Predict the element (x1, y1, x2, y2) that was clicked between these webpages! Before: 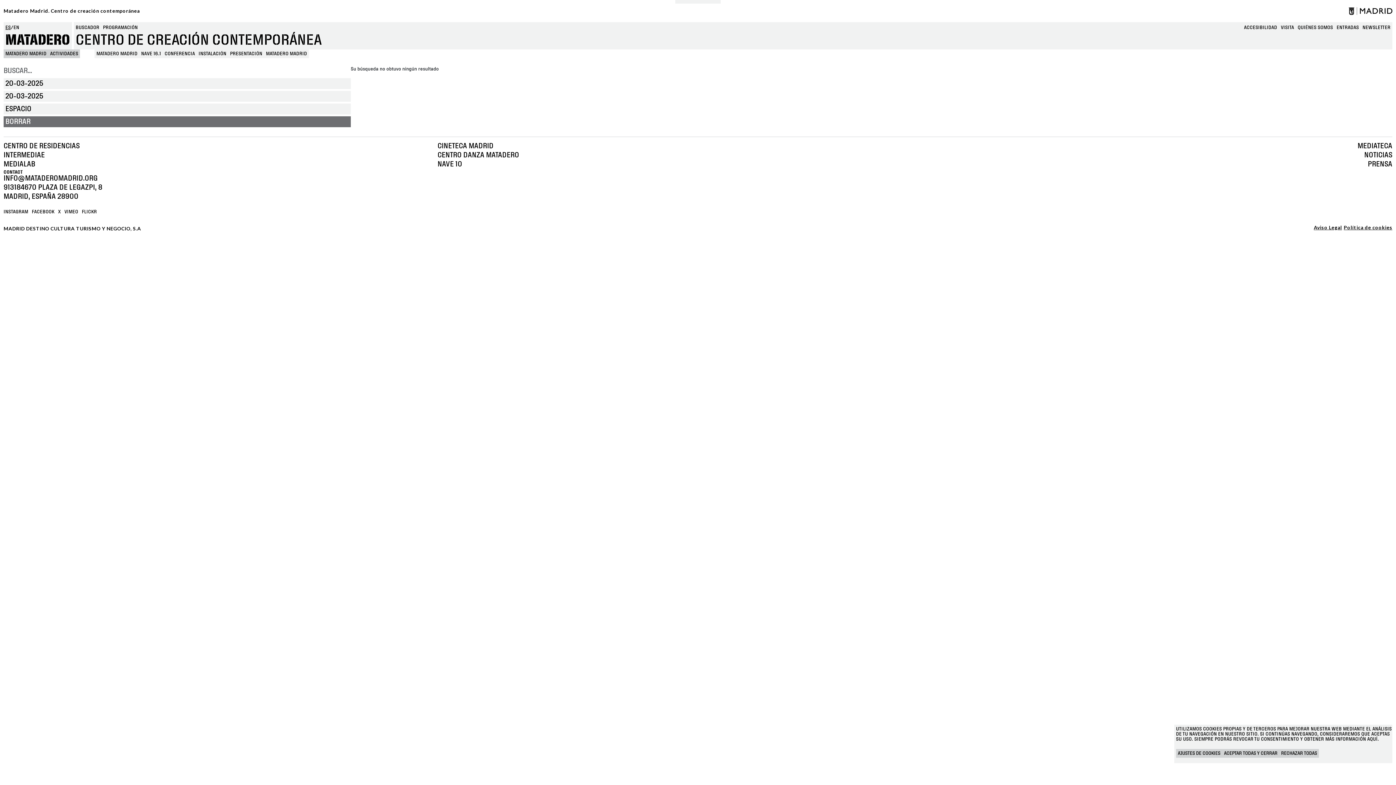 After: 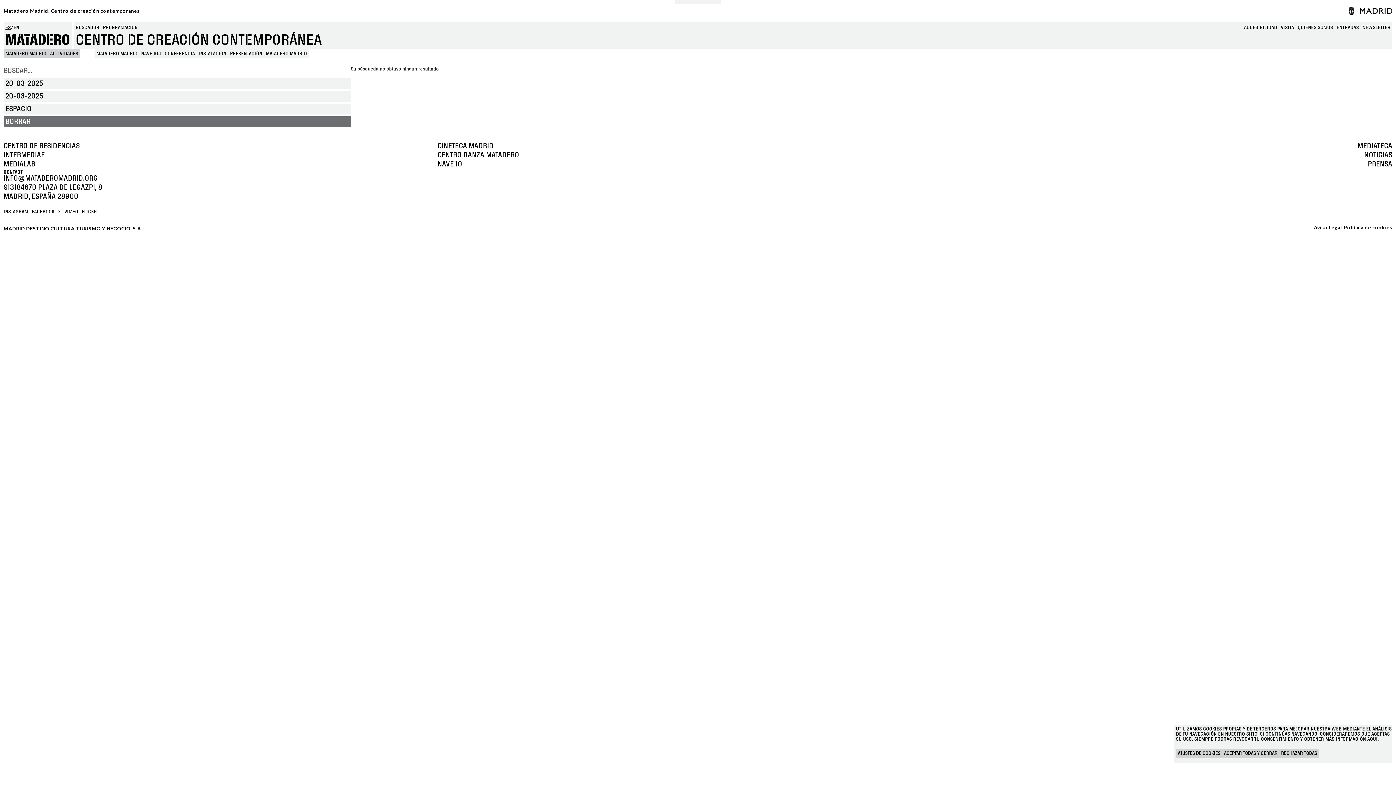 Action: bbox: (31, 209, 54, 214) label: FACEBOOK